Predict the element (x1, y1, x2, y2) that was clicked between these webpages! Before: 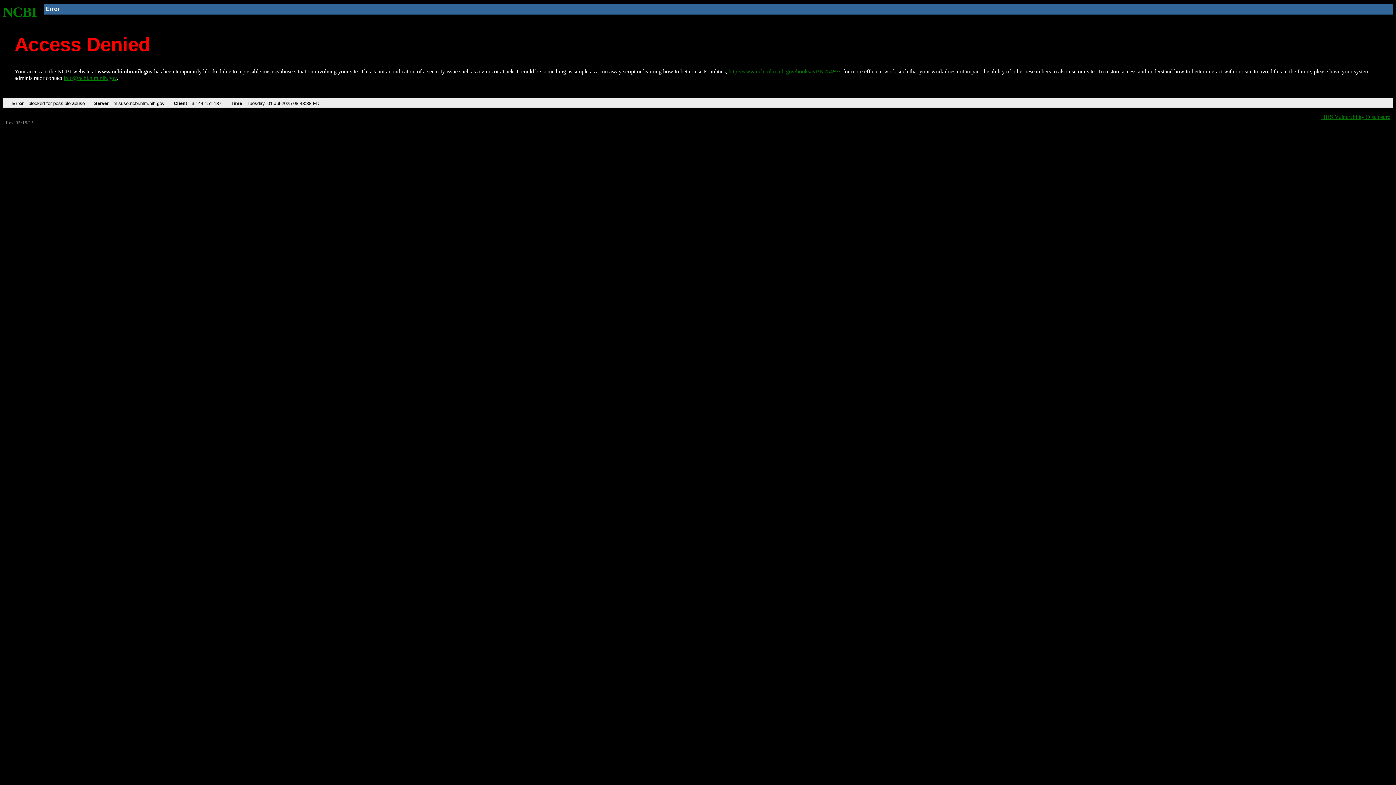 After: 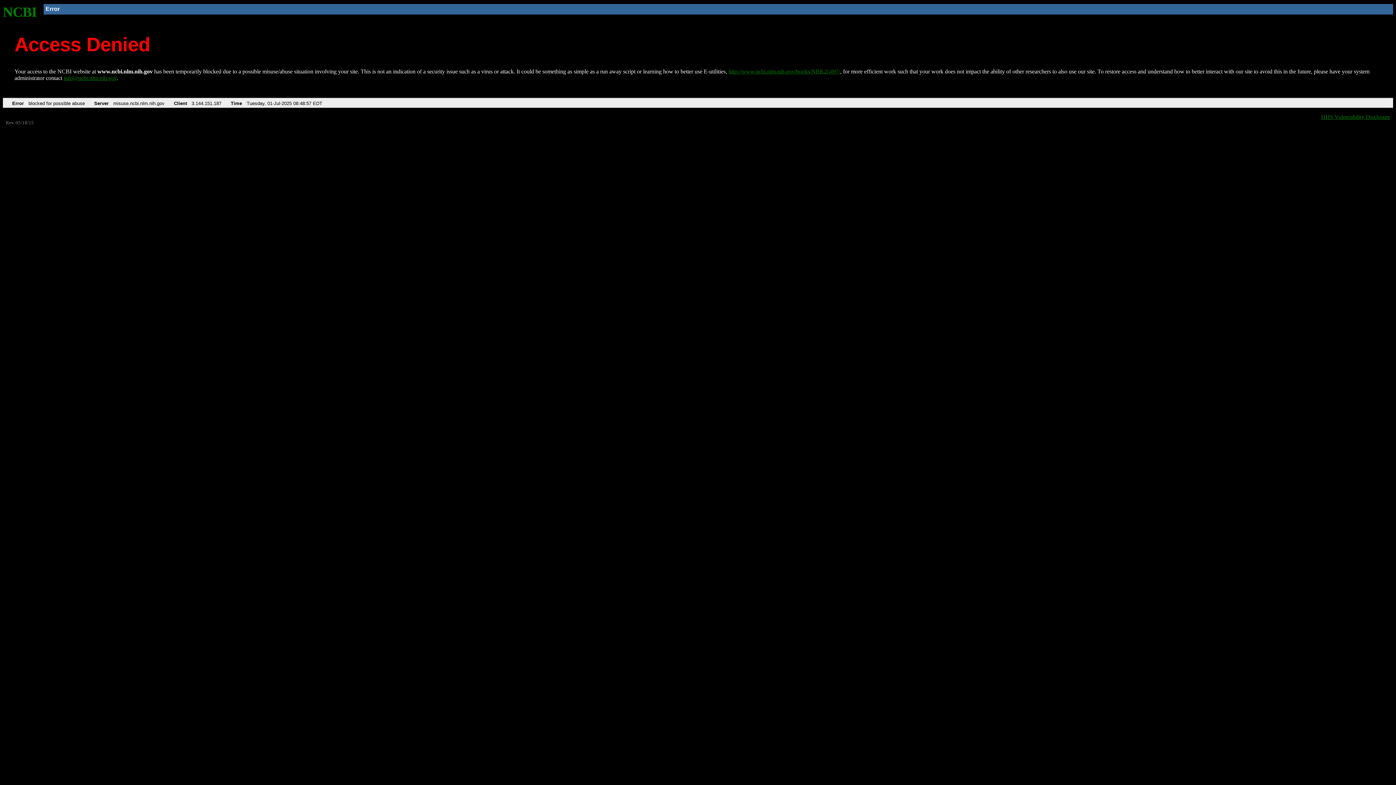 Action: bbox: (728, 68, 840, 74) label: http://www.ncbi.nlm.nih.gov/books/NBK25497/